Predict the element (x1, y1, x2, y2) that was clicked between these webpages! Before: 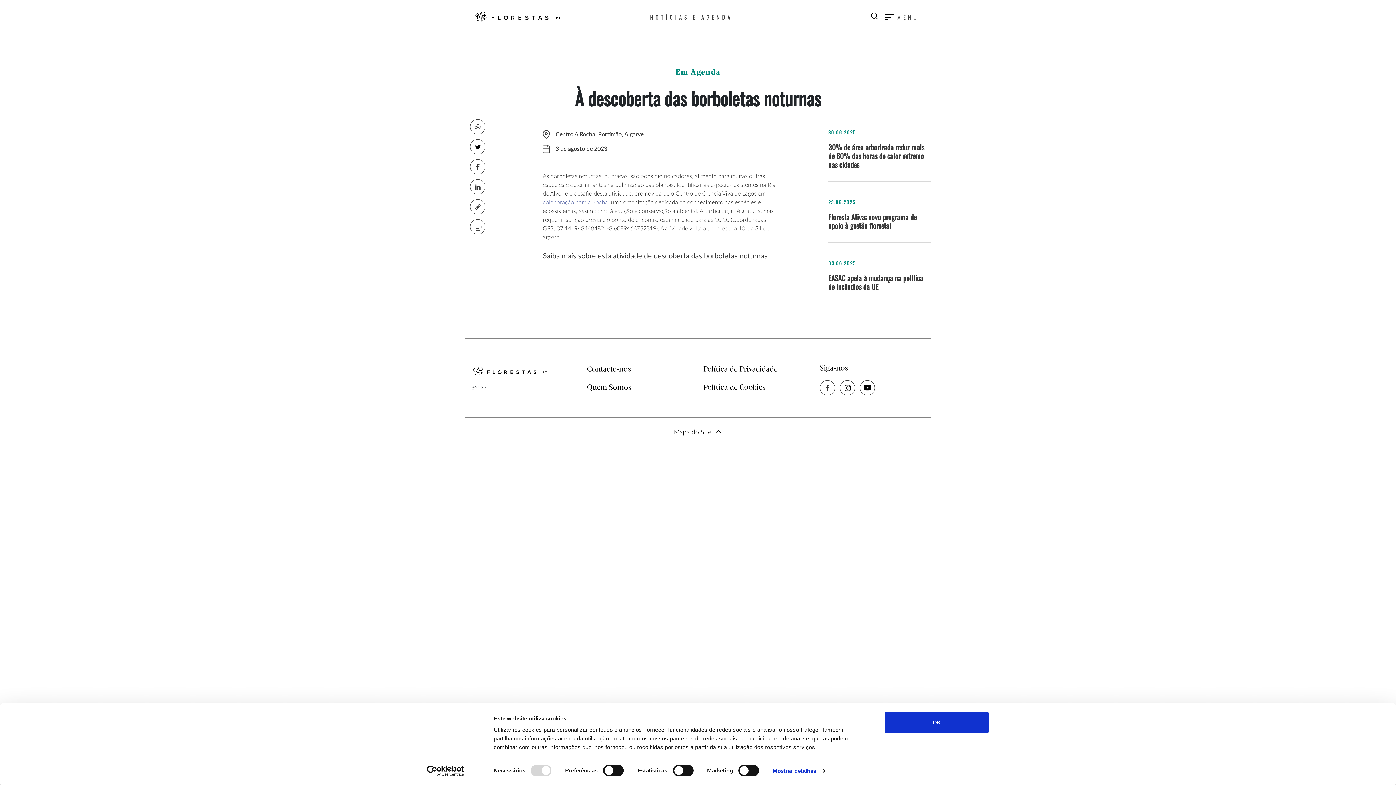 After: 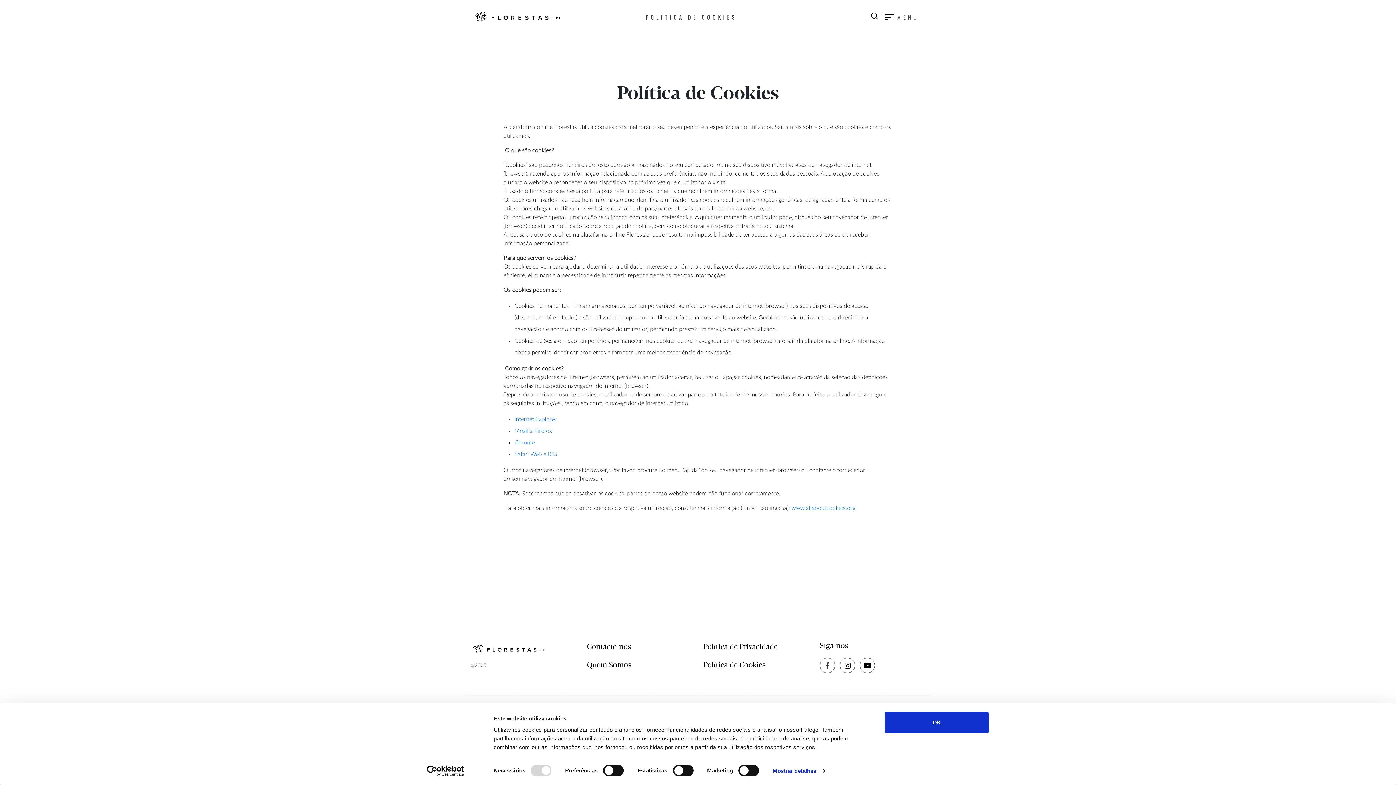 Action: label: Política de Cookies bbox: (703, 383, 765, 392)